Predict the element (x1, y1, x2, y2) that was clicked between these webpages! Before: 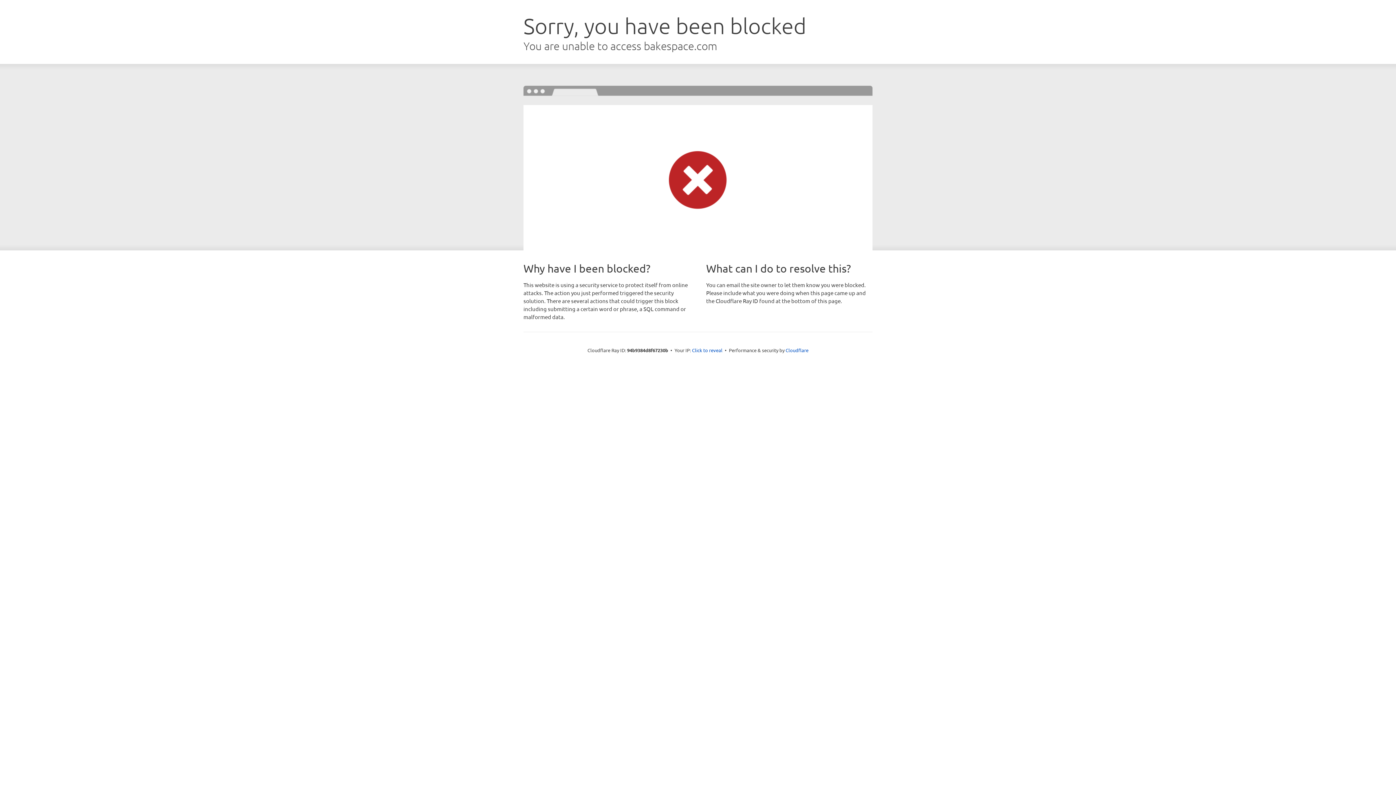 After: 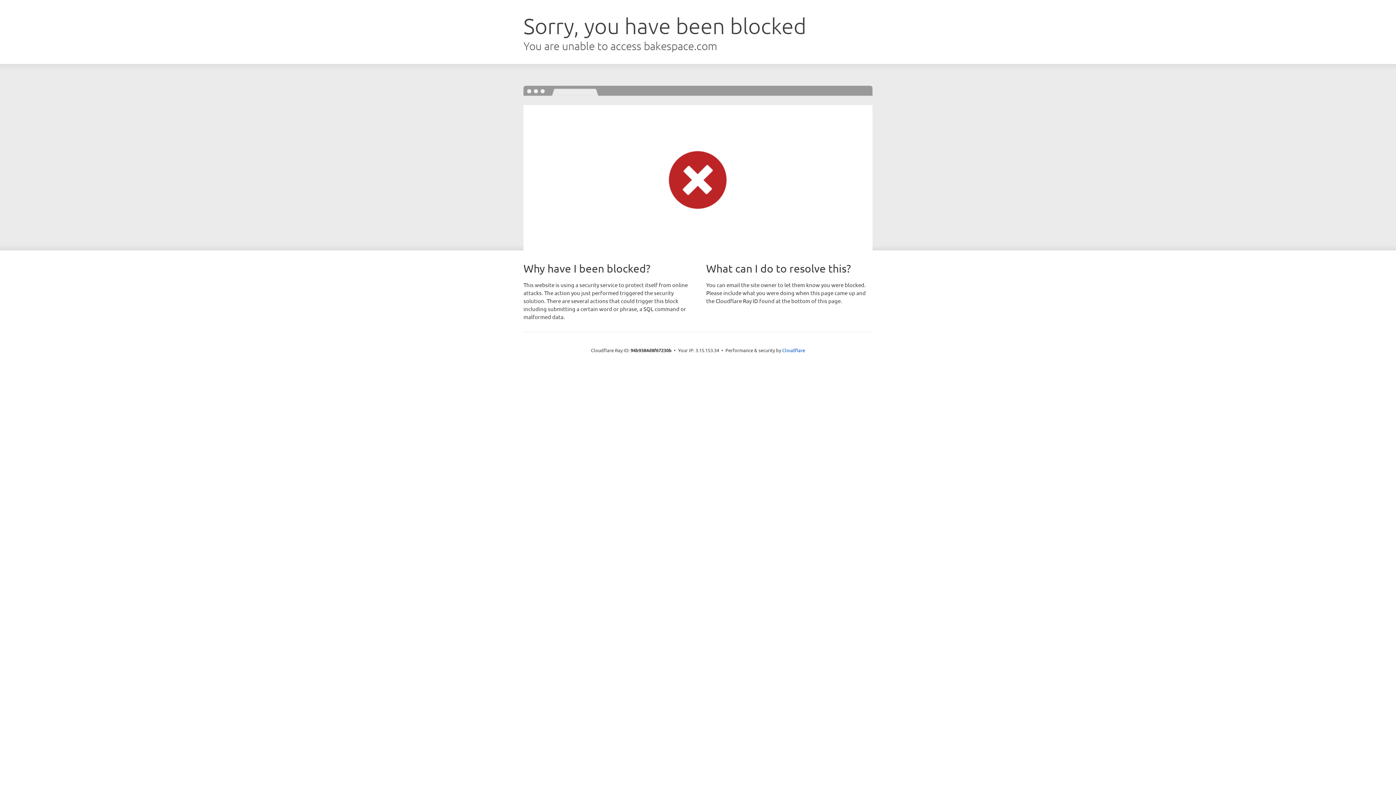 Action: bbox: (692, 346, 722, 353) label: Click to reveal